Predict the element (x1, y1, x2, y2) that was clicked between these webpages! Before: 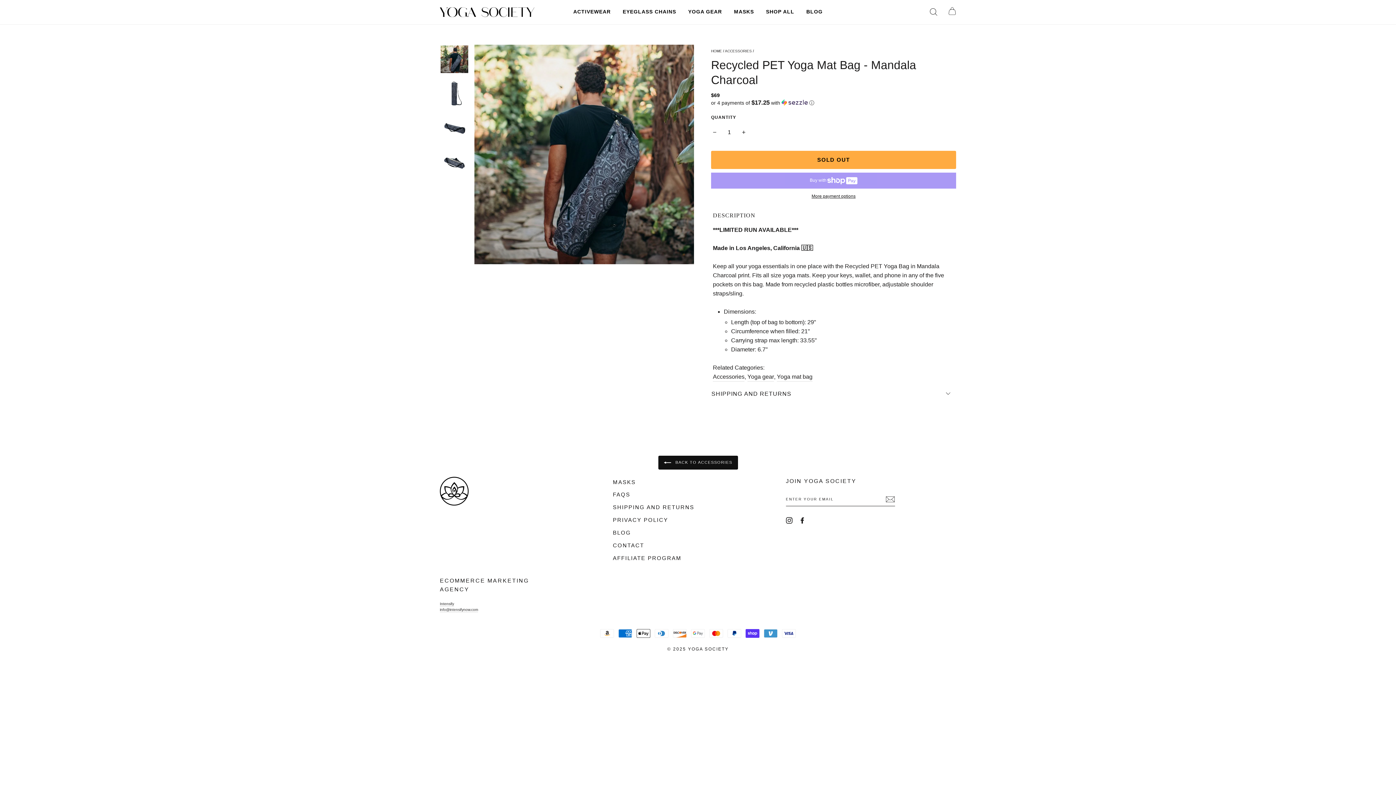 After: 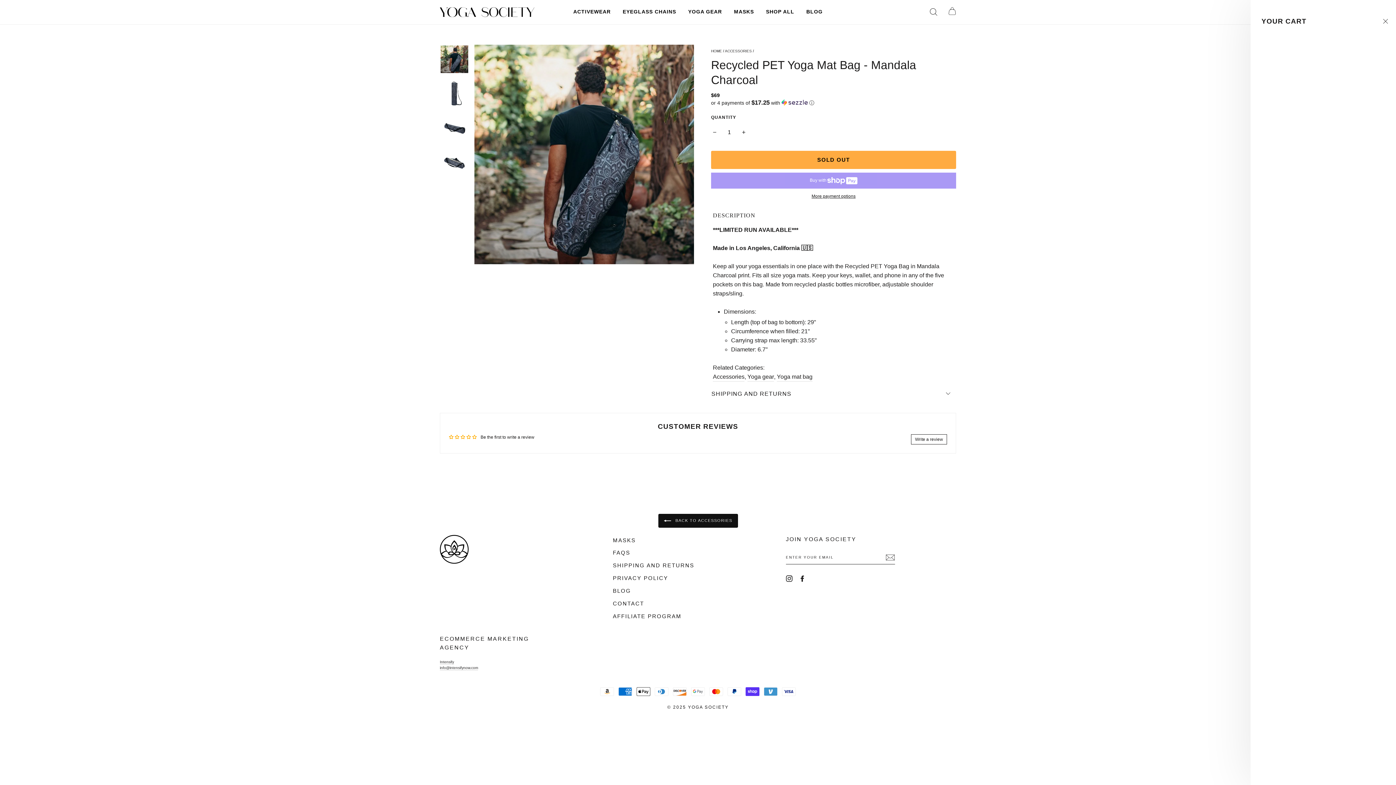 Action: label: CART bbox: (944, 3, 960, 20)